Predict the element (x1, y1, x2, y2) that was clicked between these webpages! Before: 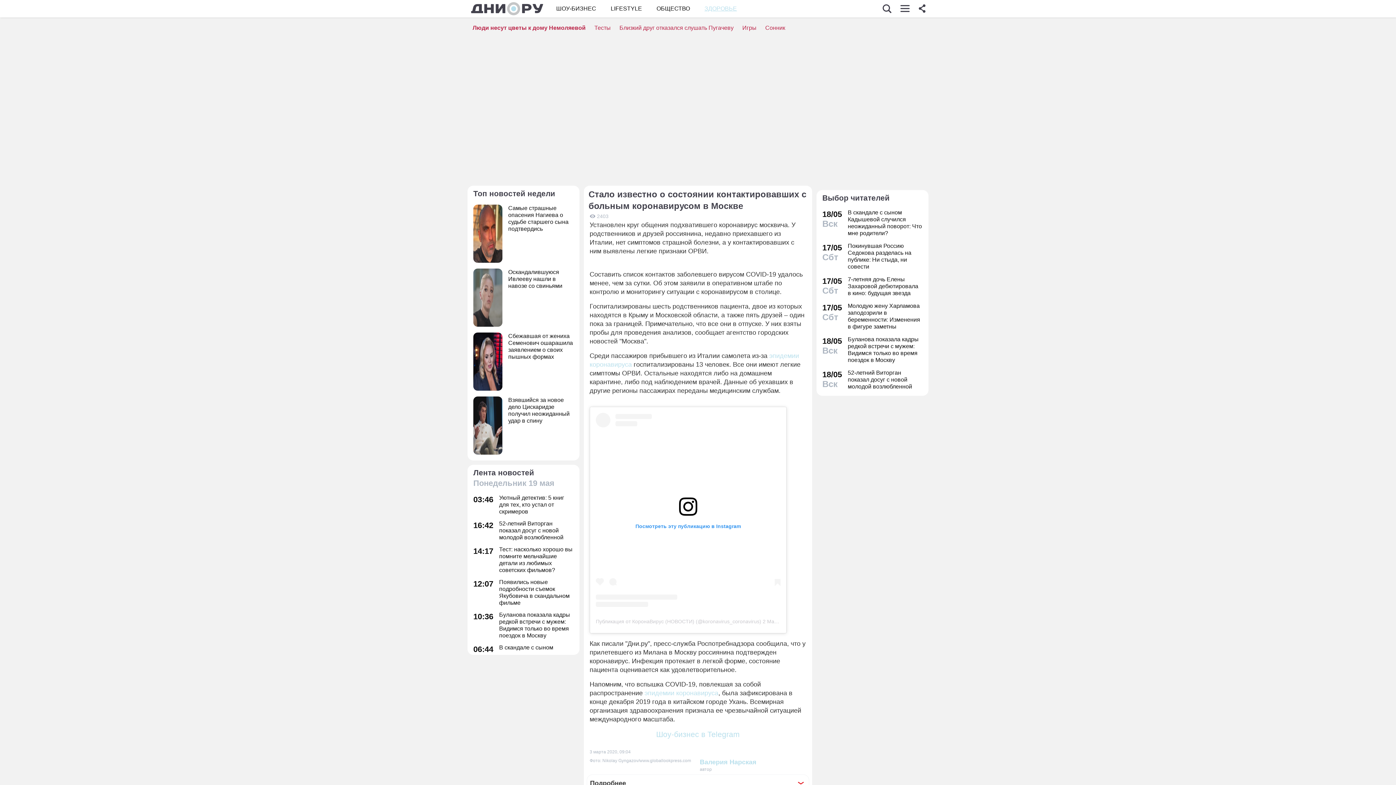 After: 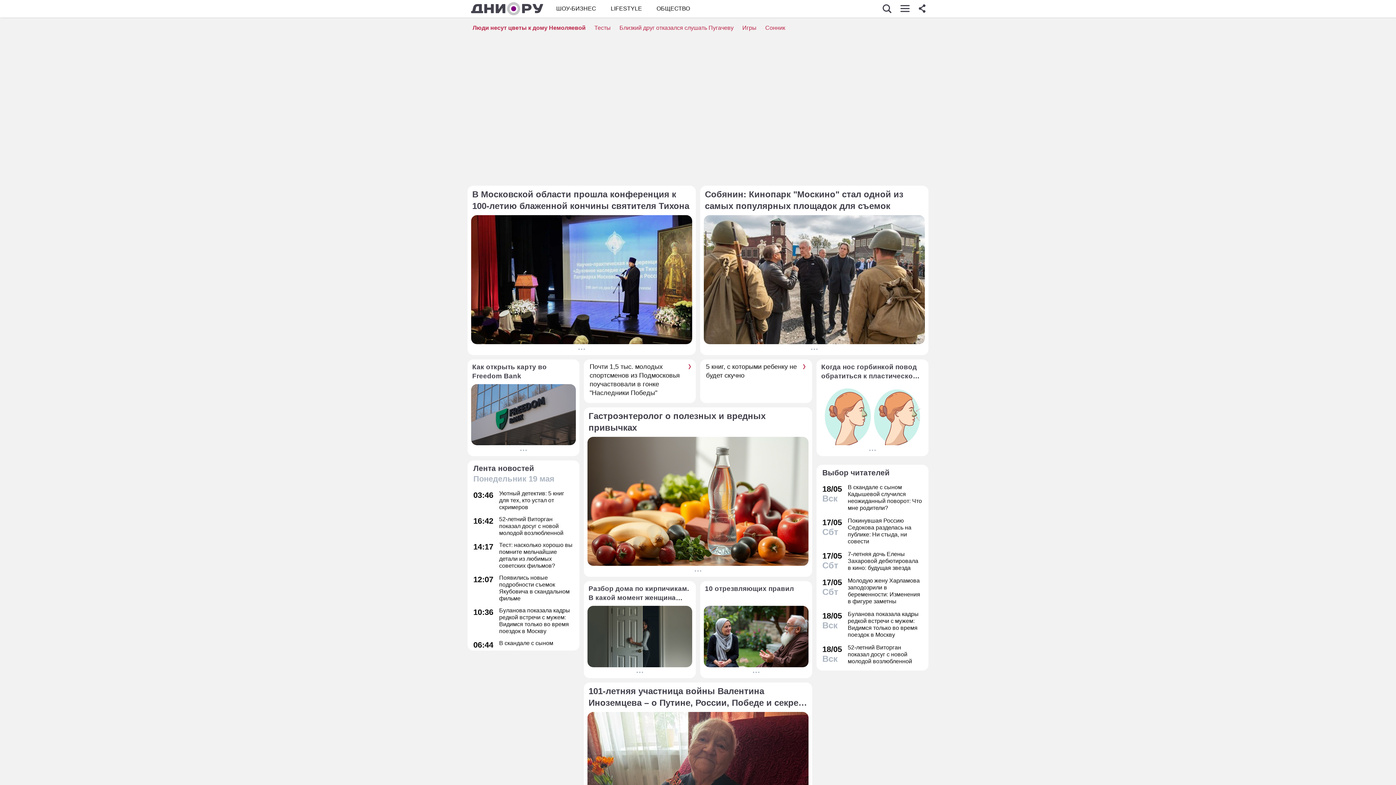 Action: bbox: (656, 4, 690, 12) label: ОБЩЕСТВО